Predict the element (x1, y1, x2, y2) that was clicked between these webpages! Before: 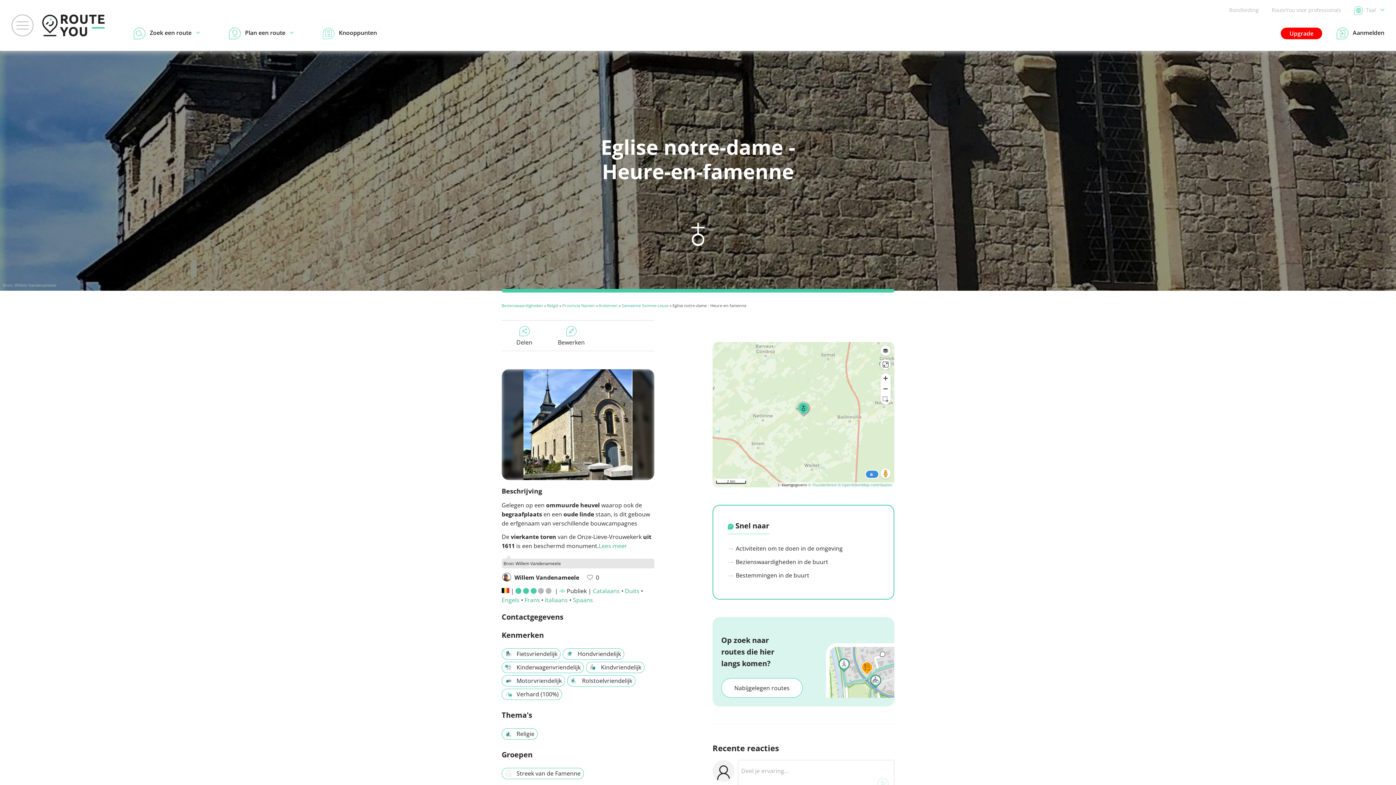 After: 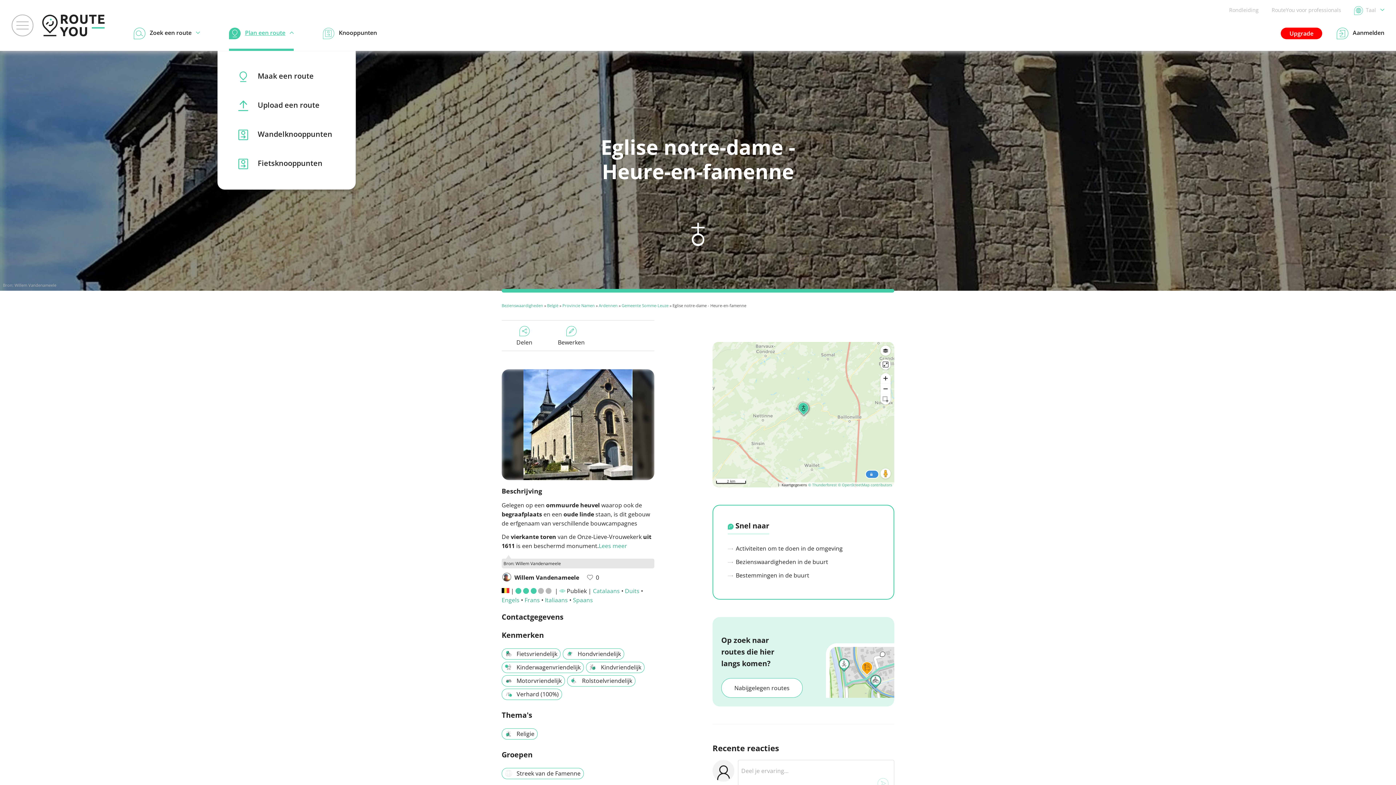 Action: label: Plan een route bbox: (229, 27, 293, 39)